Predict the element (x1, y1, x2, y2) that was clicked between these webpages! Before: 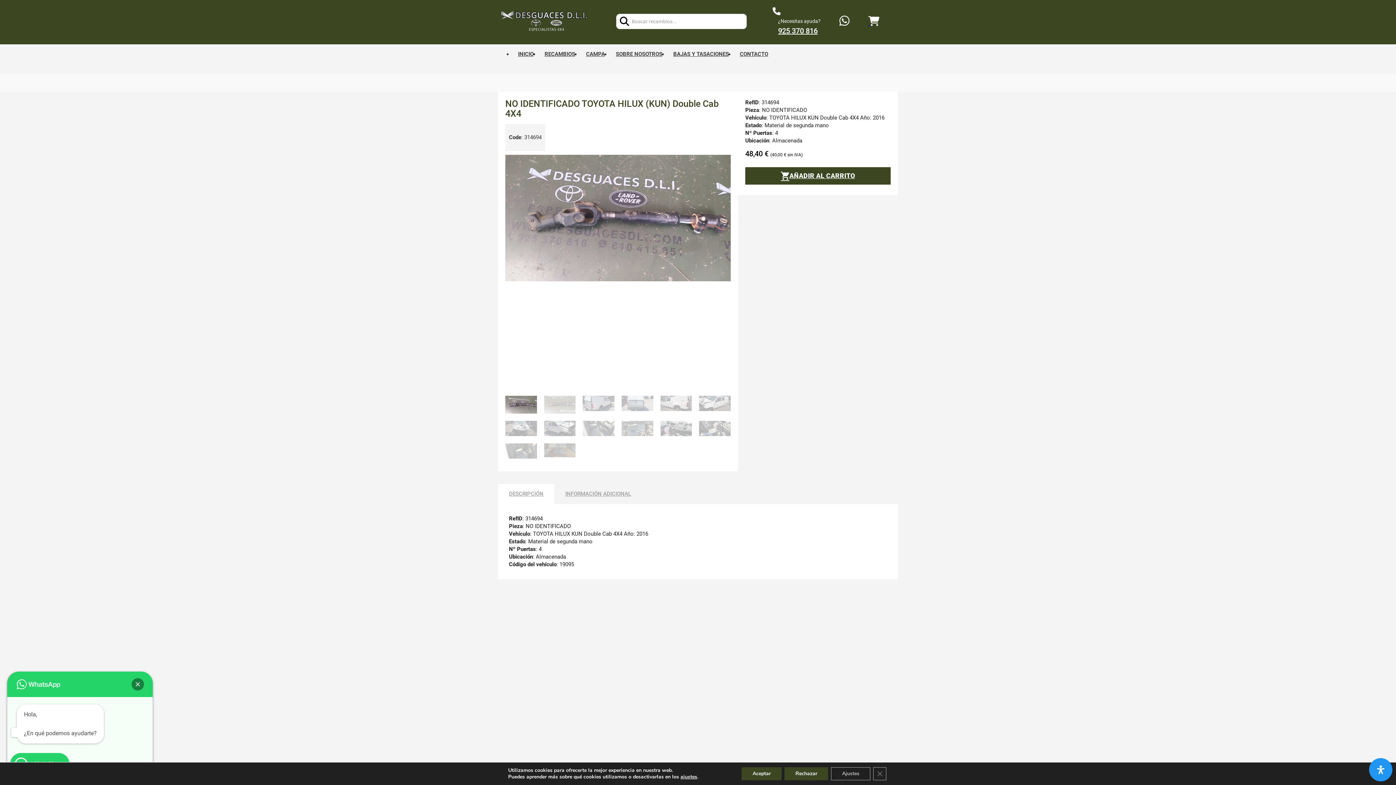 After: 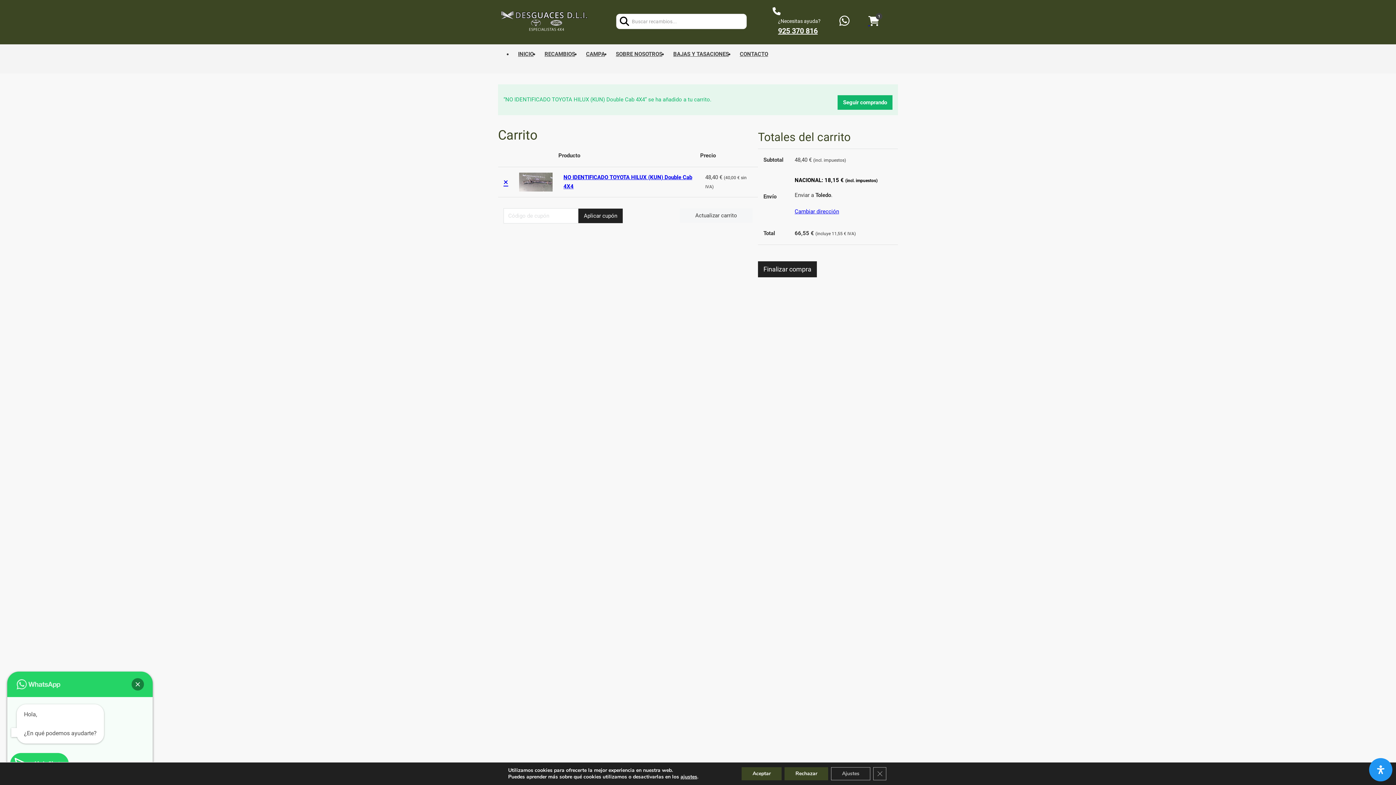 Action: bbox: (745, 167, 890, 184) label: AÑADIR AL CARRITO